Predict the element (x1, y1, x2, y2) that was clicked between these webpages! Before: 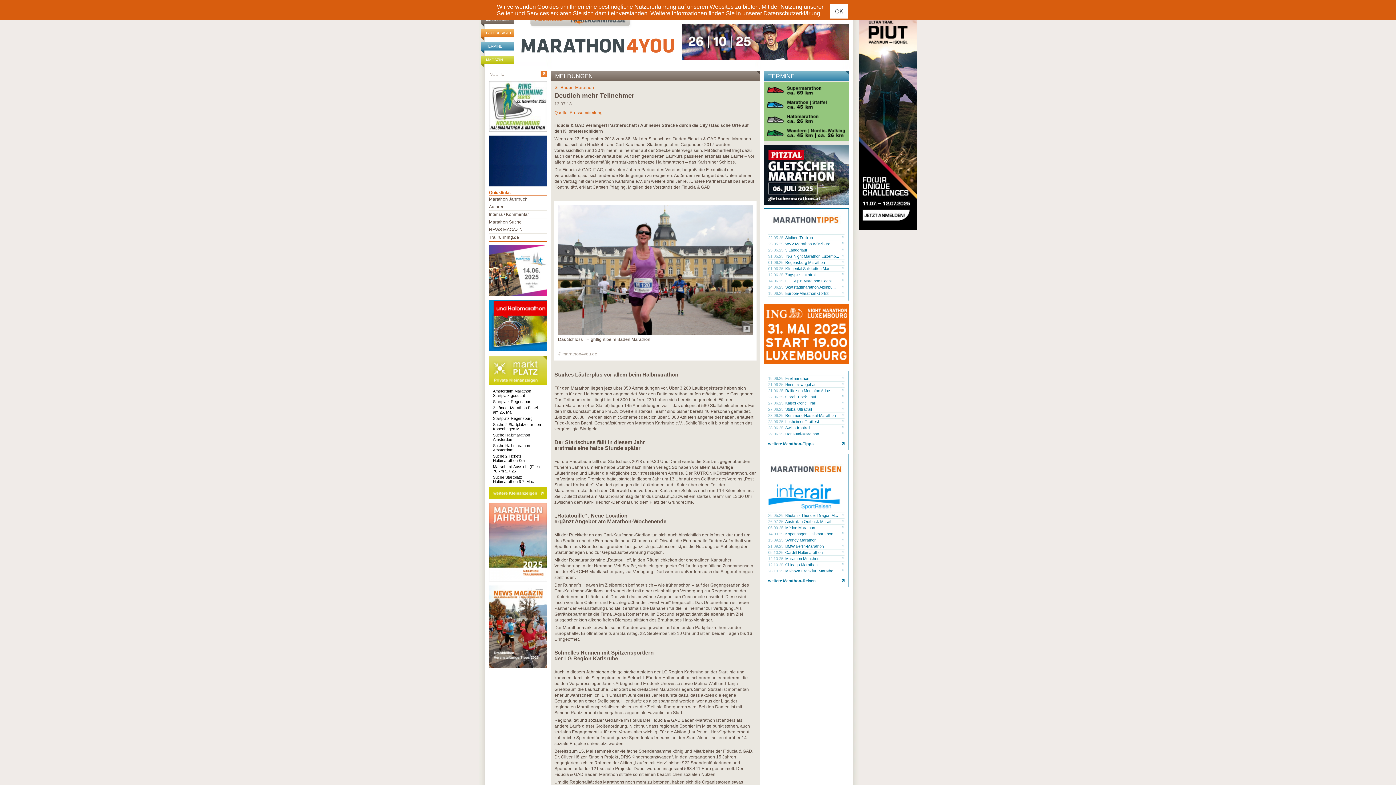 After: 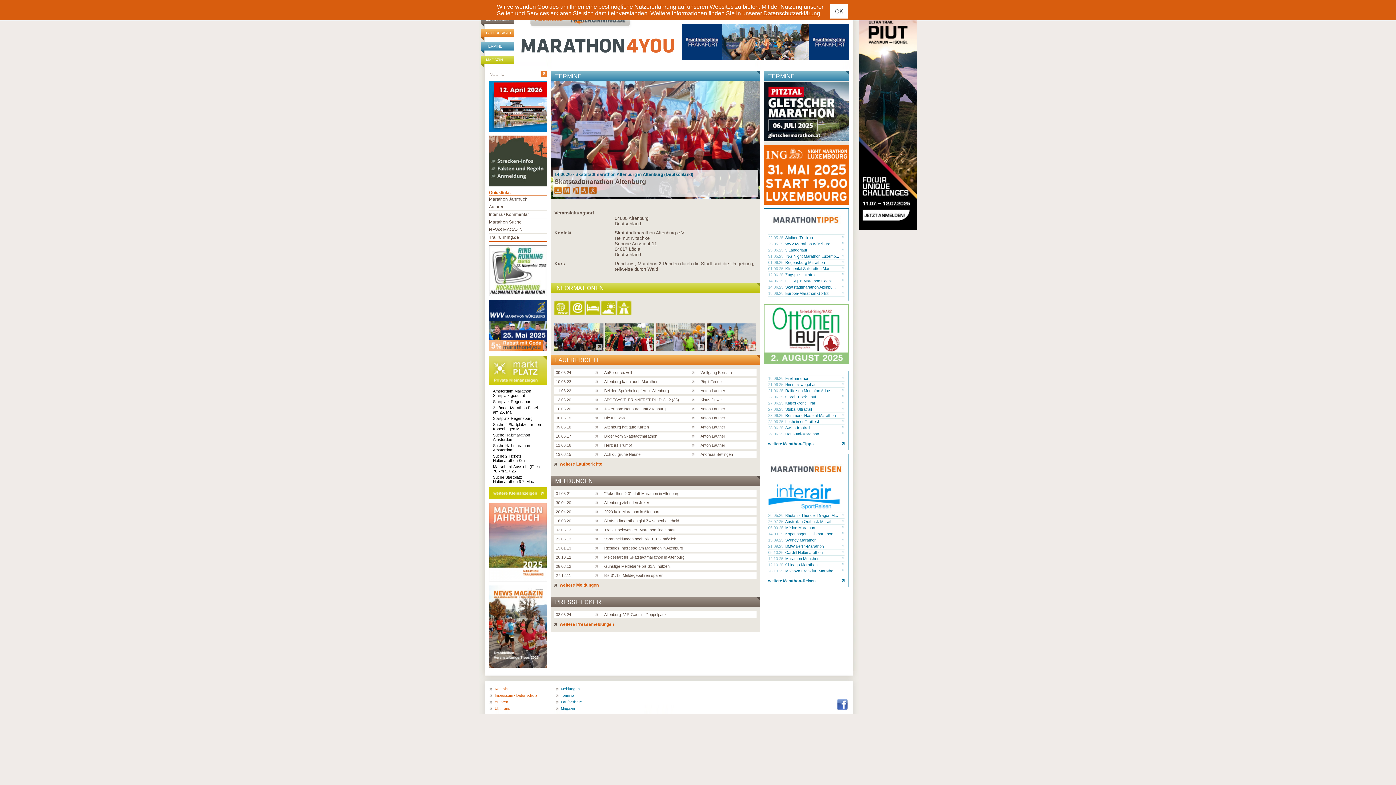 Action: label: Skatstadtmarathon Altenbu... bbox: (785, 285, 841, 289)